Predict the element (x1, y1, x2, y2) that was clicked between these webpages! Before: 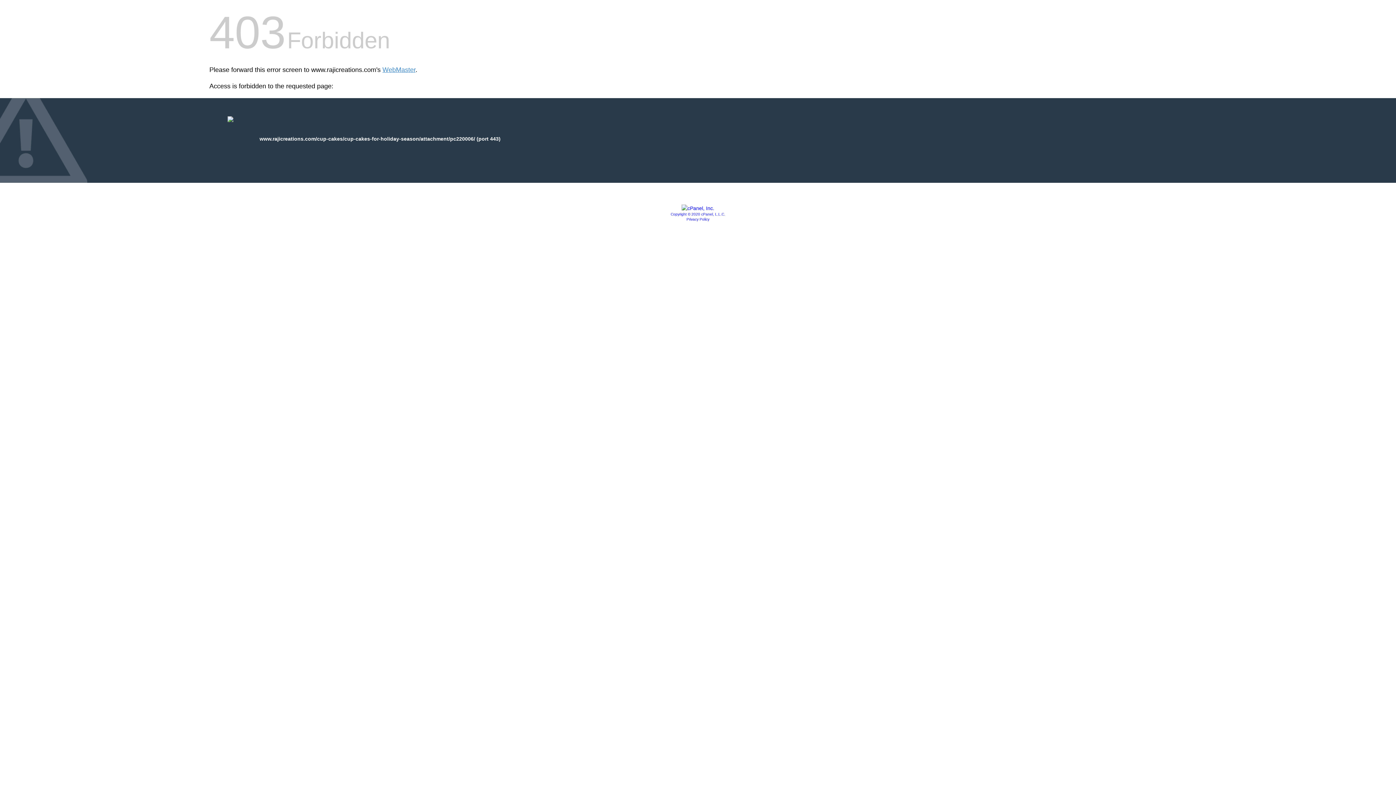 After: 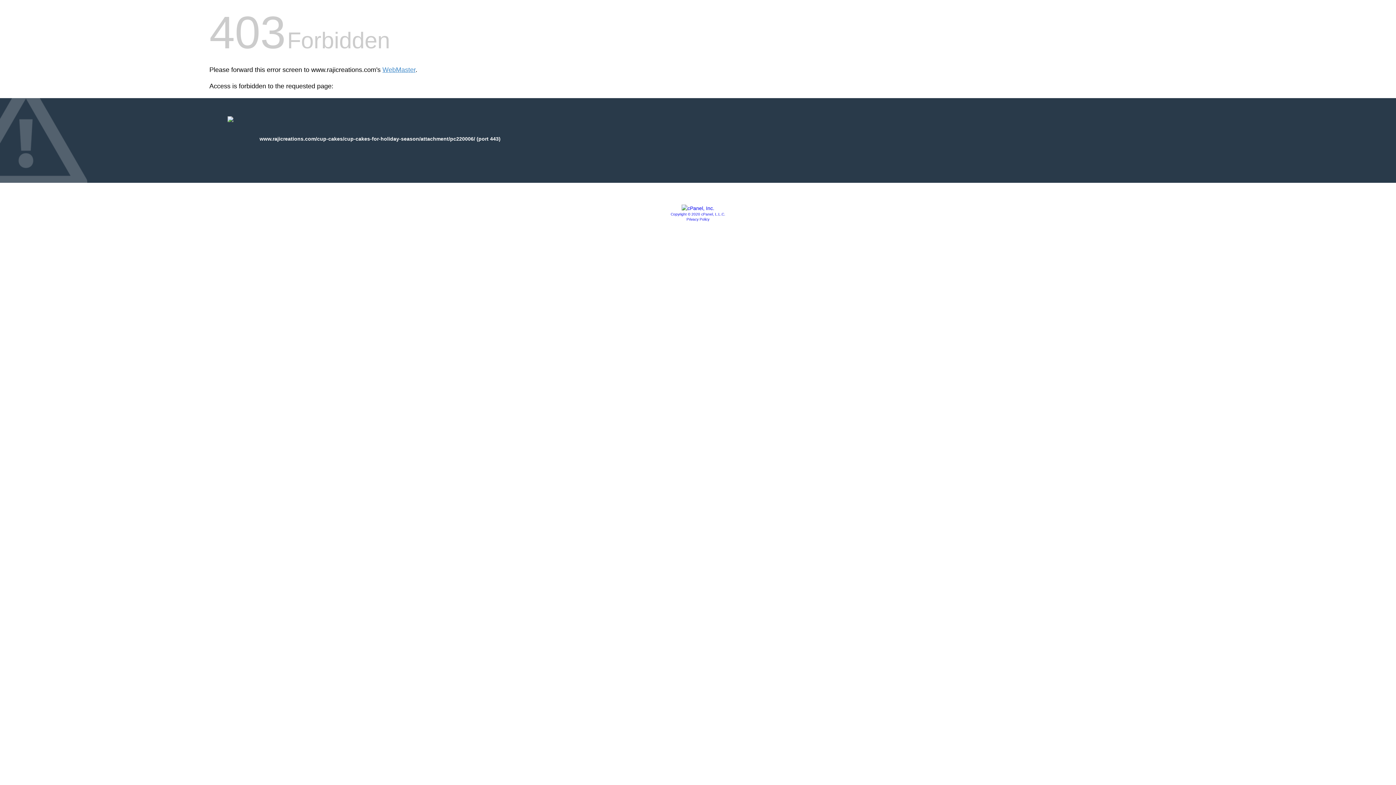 Action: bbox: (670, 212, 725, 216) label: Copyright © 2020 cPanel, L.L.C.